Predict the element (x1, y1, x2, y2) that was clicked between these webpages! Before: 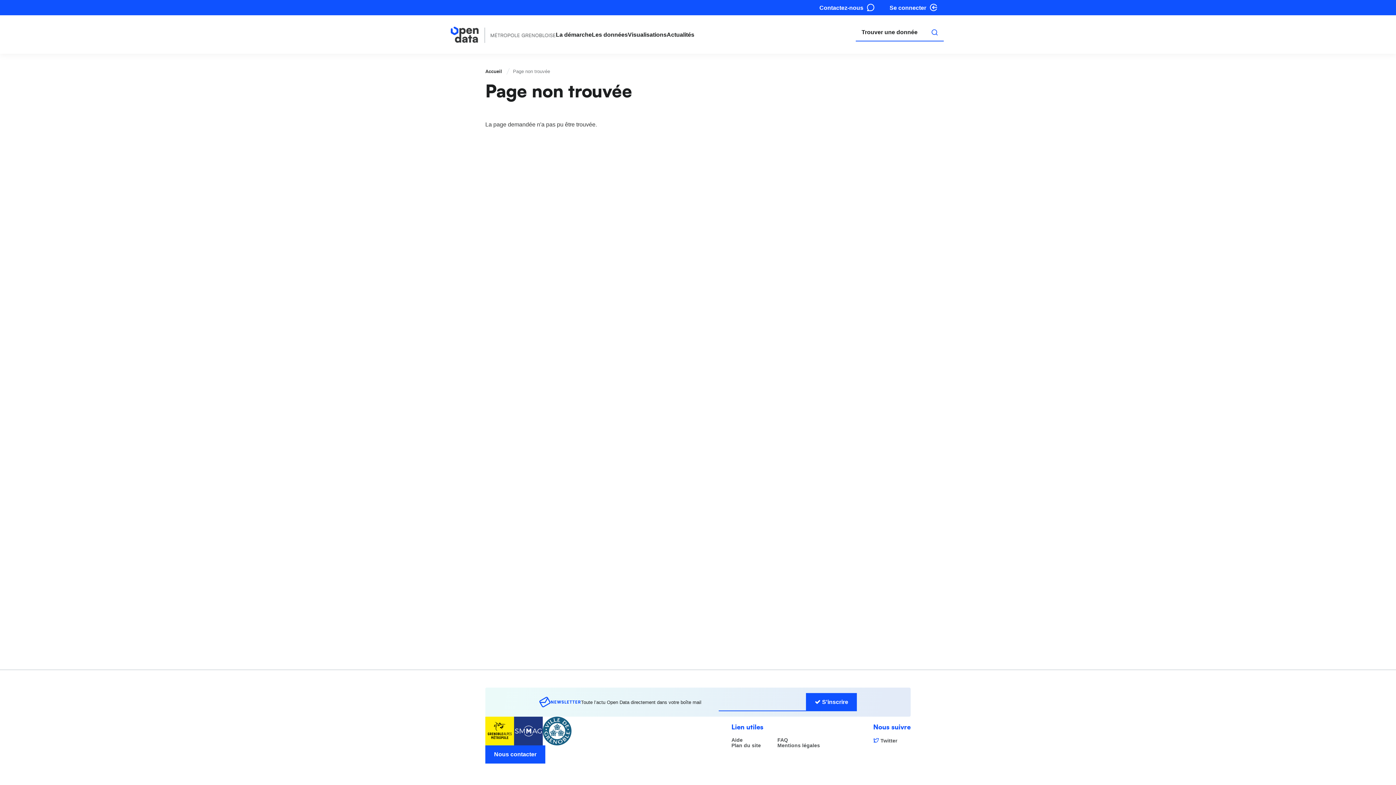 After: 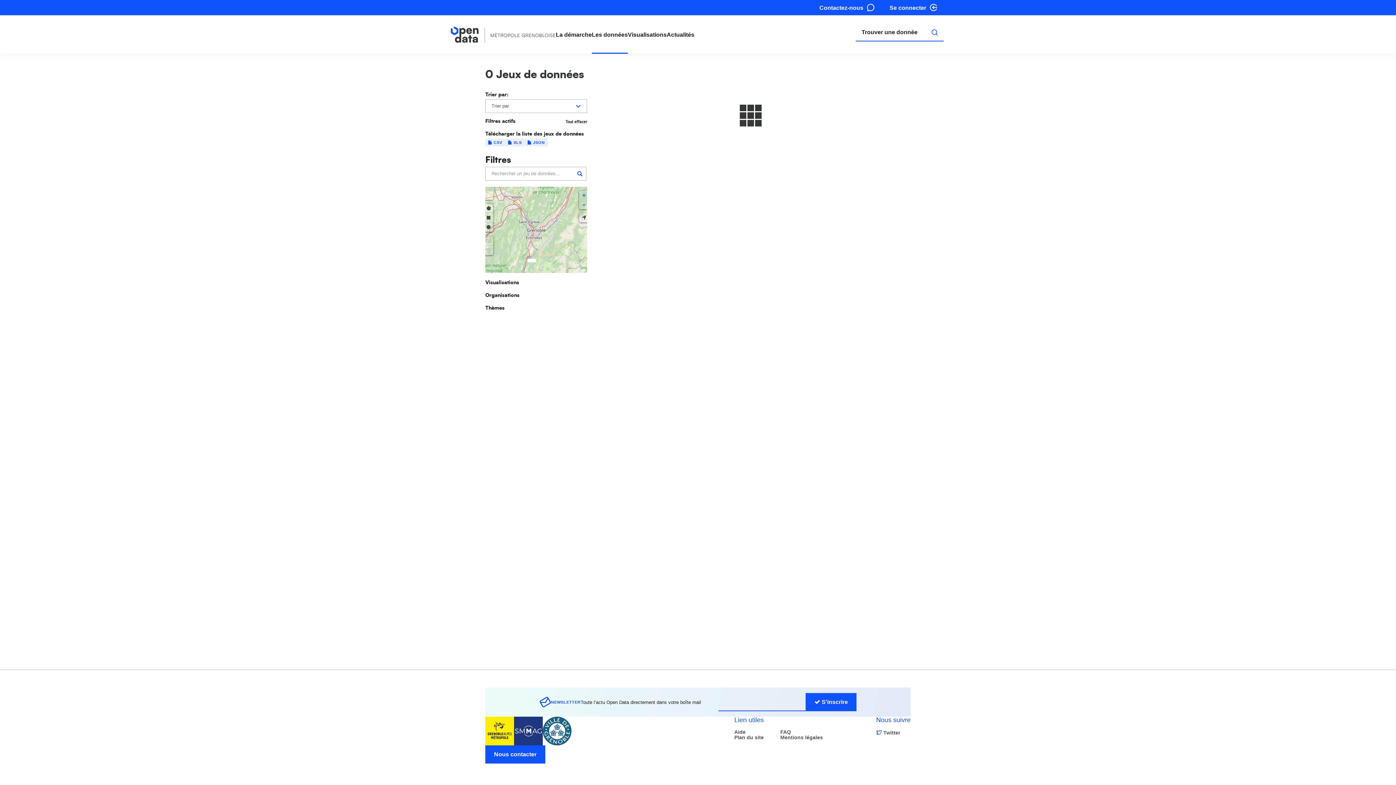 Action: bbox: (592, 15, 628, 53) label: Les données